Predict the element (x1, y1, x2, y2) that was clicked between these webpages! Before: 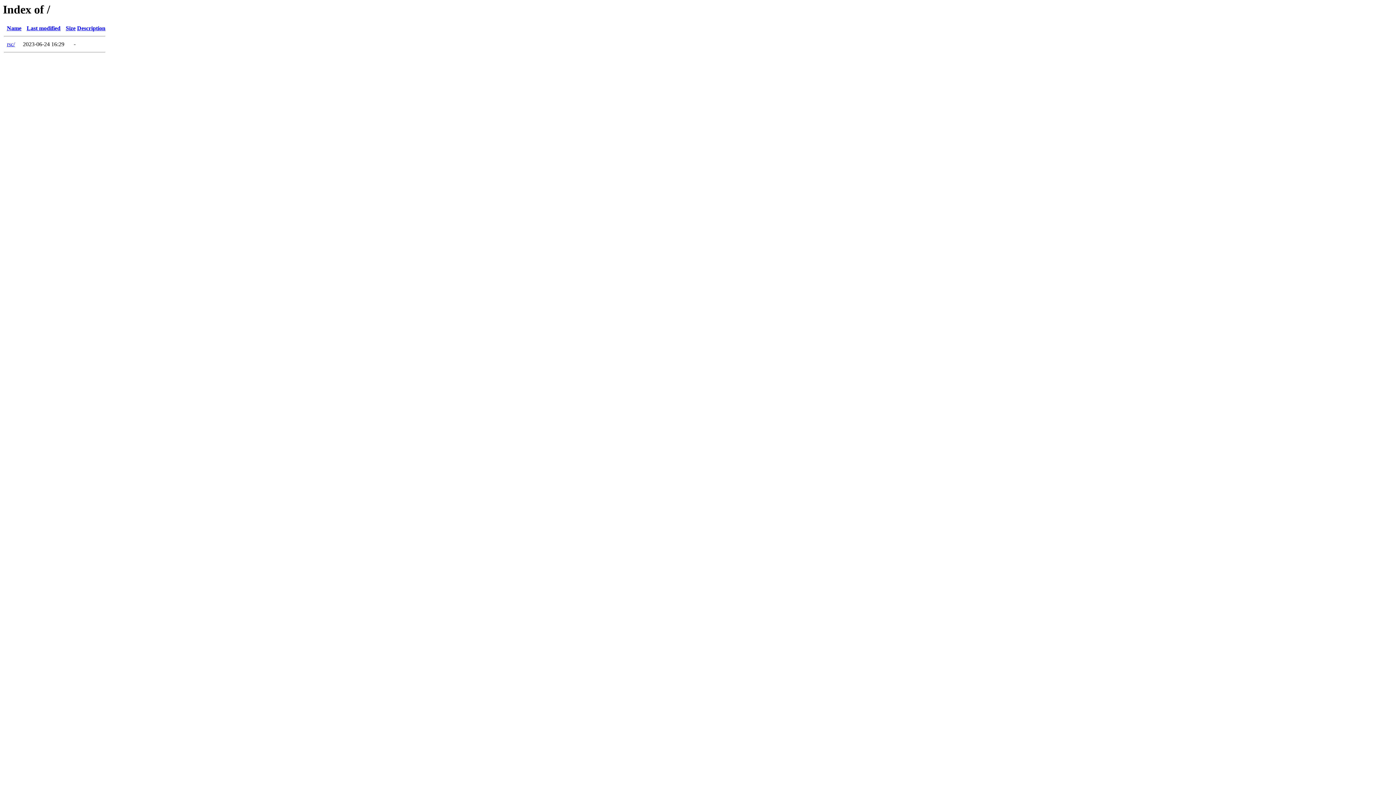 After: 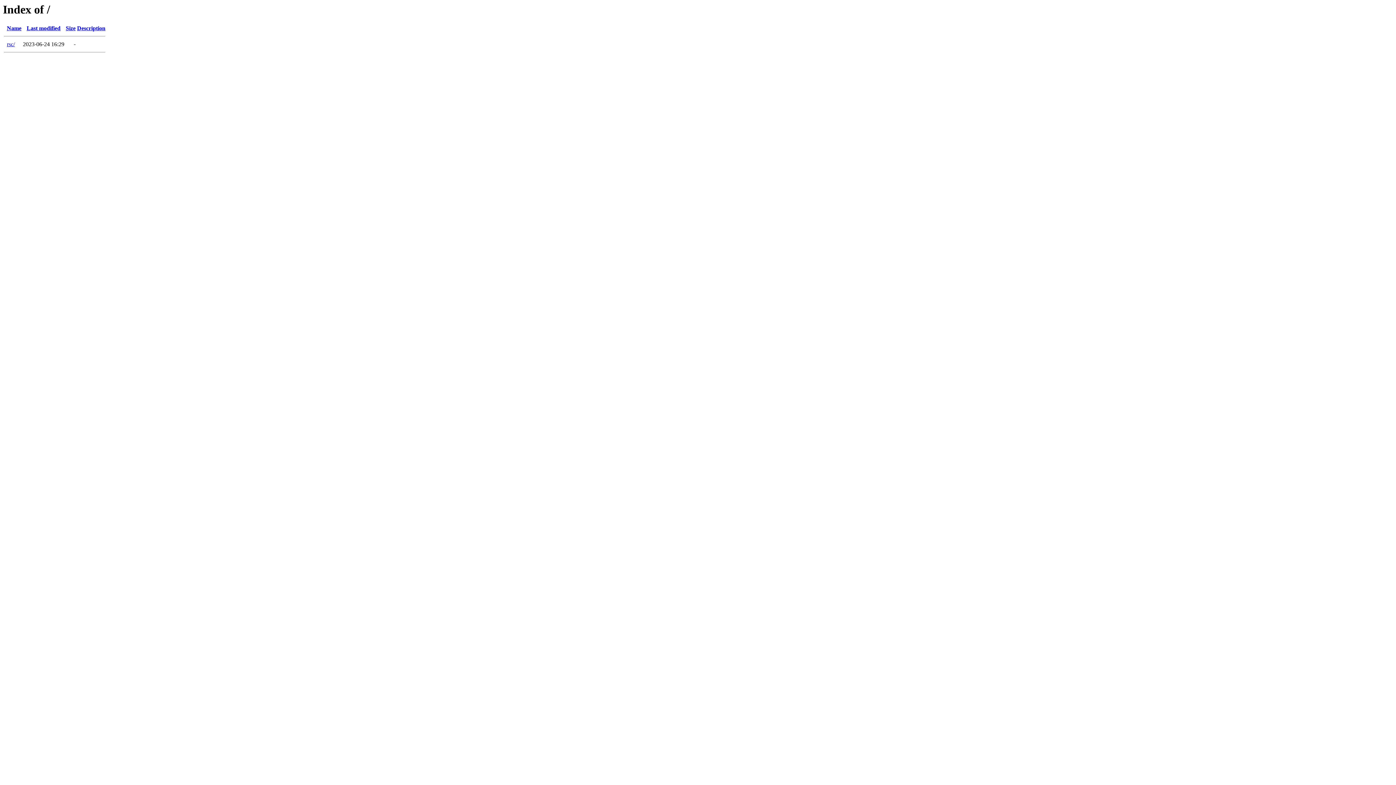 Action: label: Last modified bbox: (26, 25, 60, 31)